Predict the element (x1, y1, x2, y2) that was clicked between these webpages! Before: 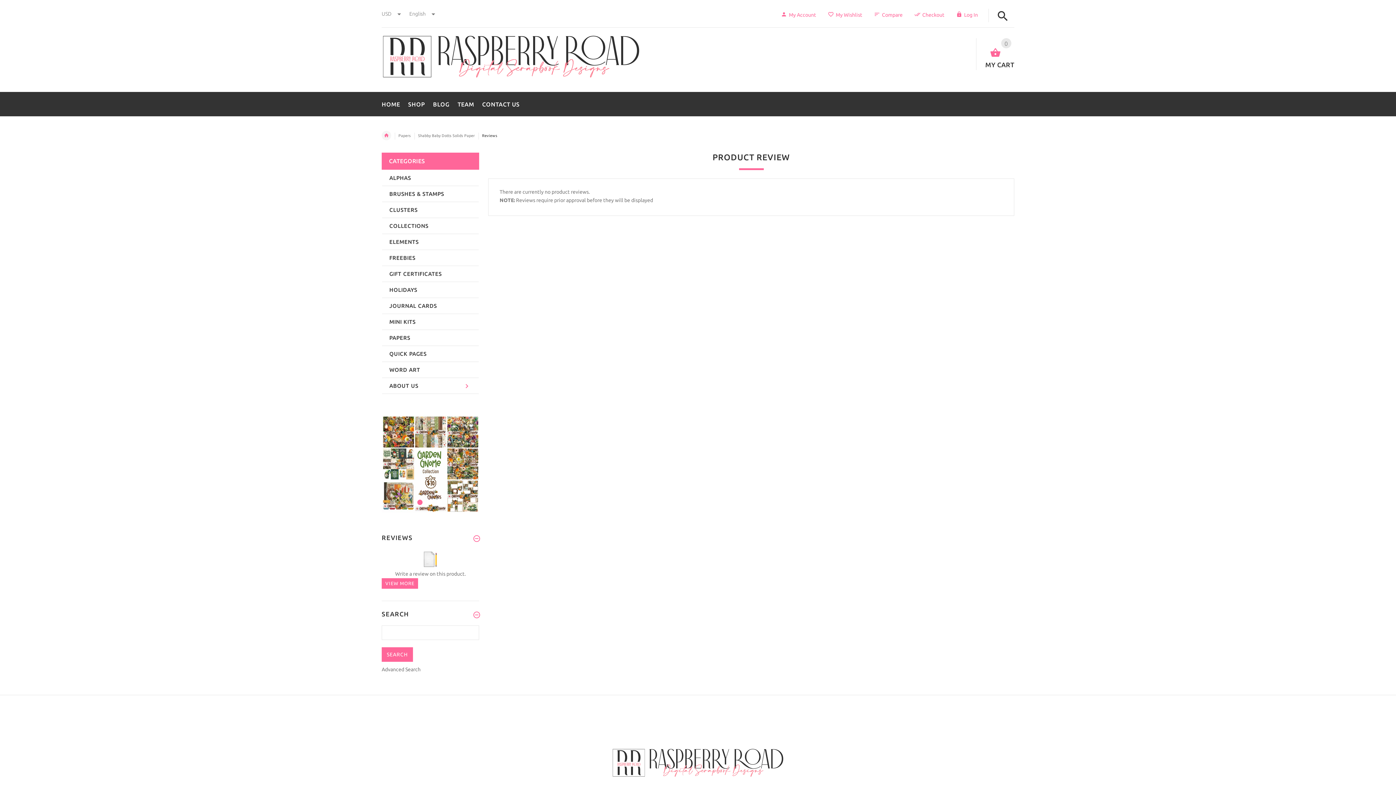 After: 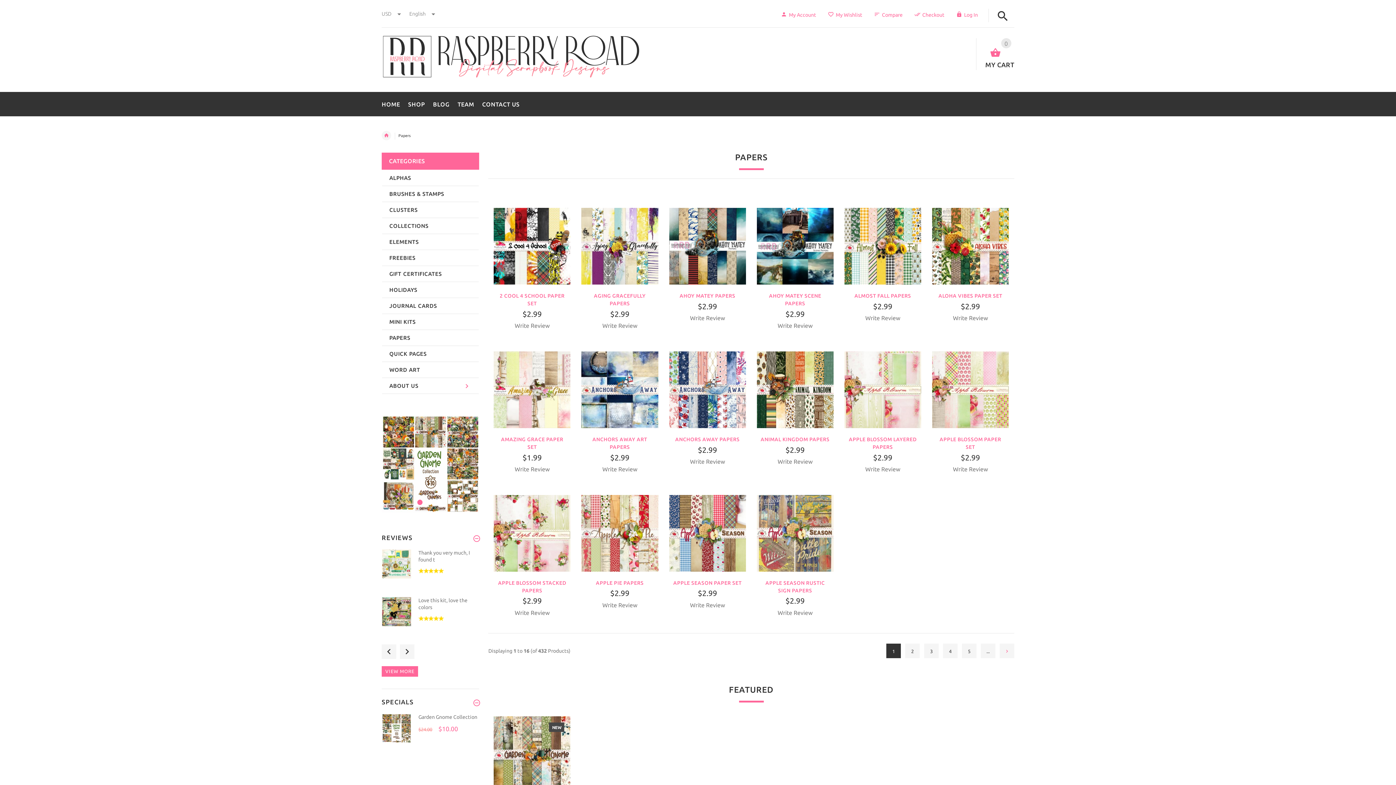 Action: label: PAPERS bbox: (382, 330, 479, 346)